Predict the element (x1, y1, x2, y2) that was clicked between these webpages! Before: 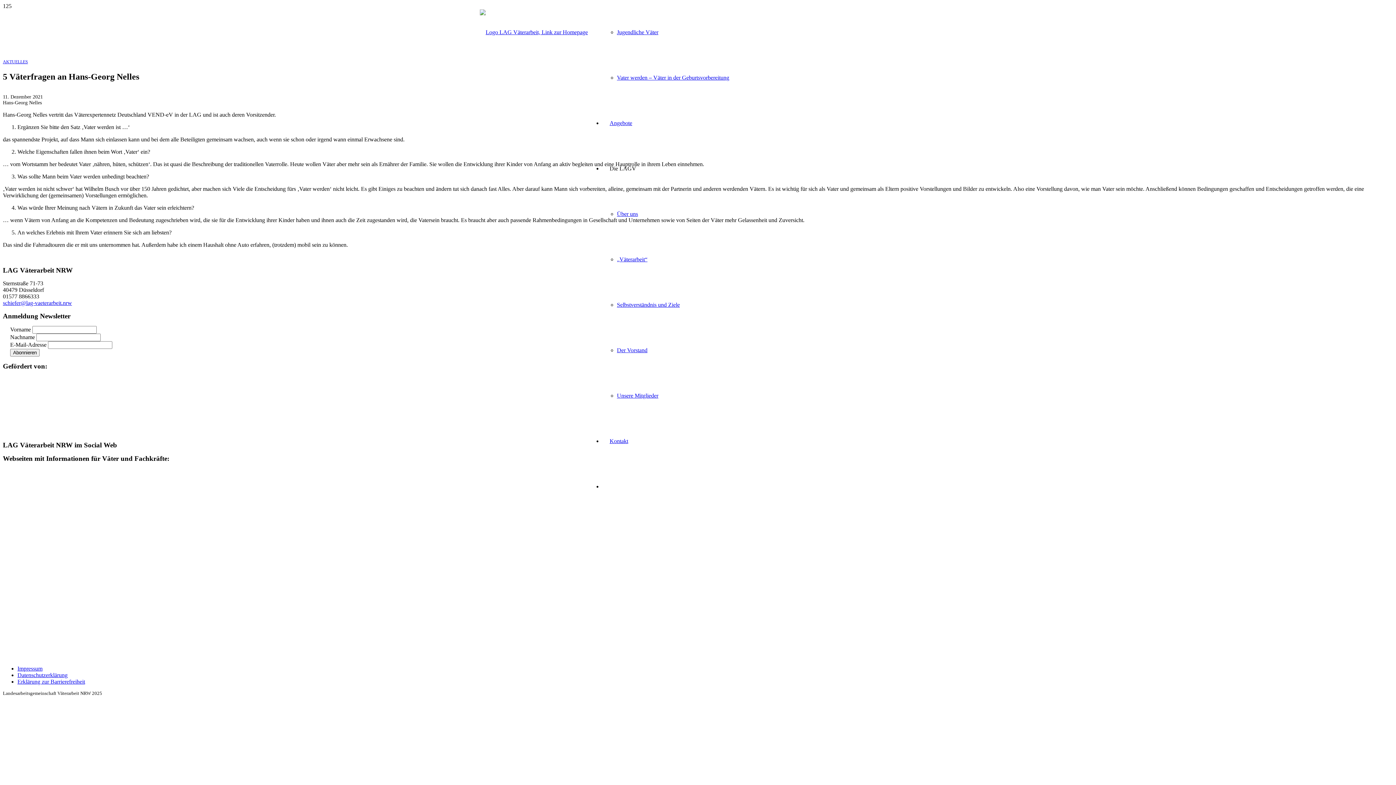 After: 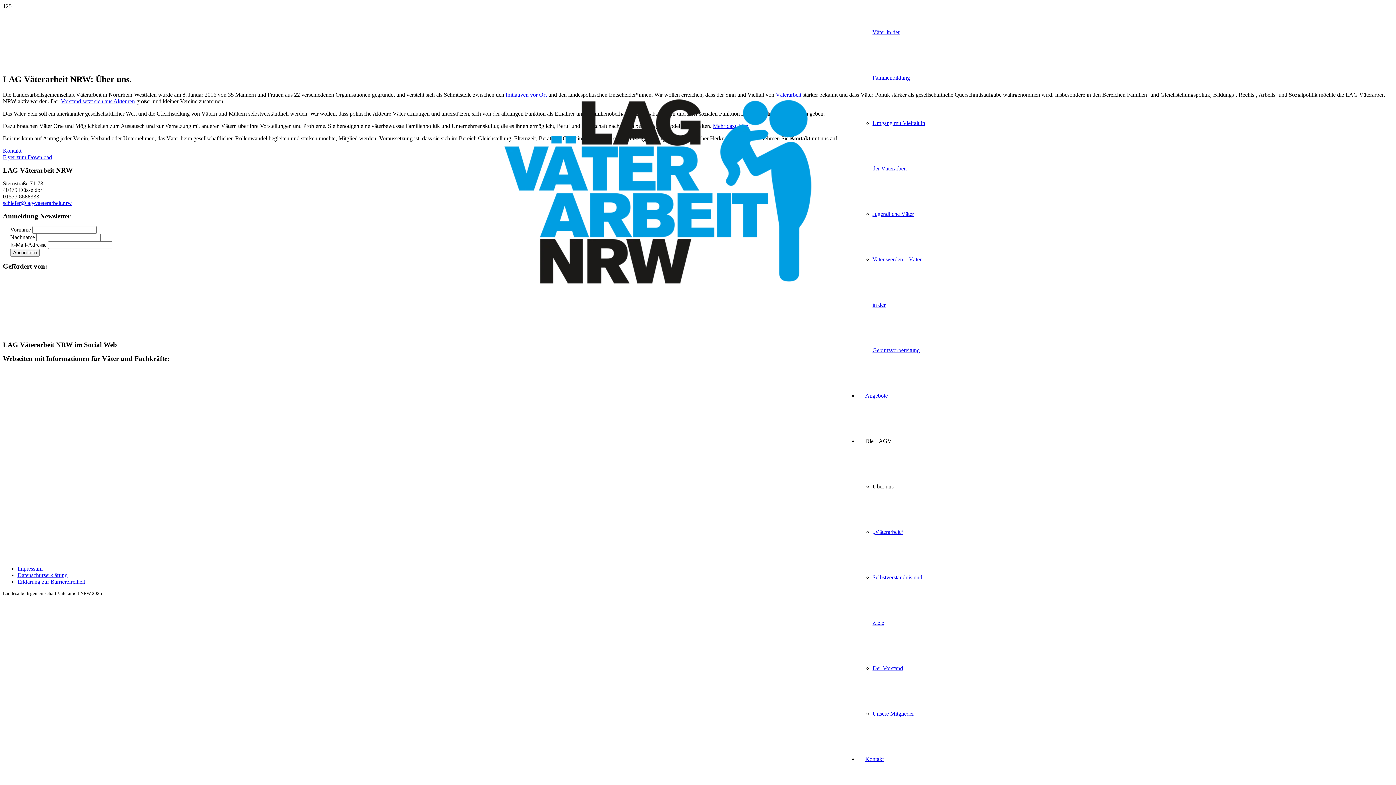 Action: label: Über uns bbox: (617, 210, 638, 217)